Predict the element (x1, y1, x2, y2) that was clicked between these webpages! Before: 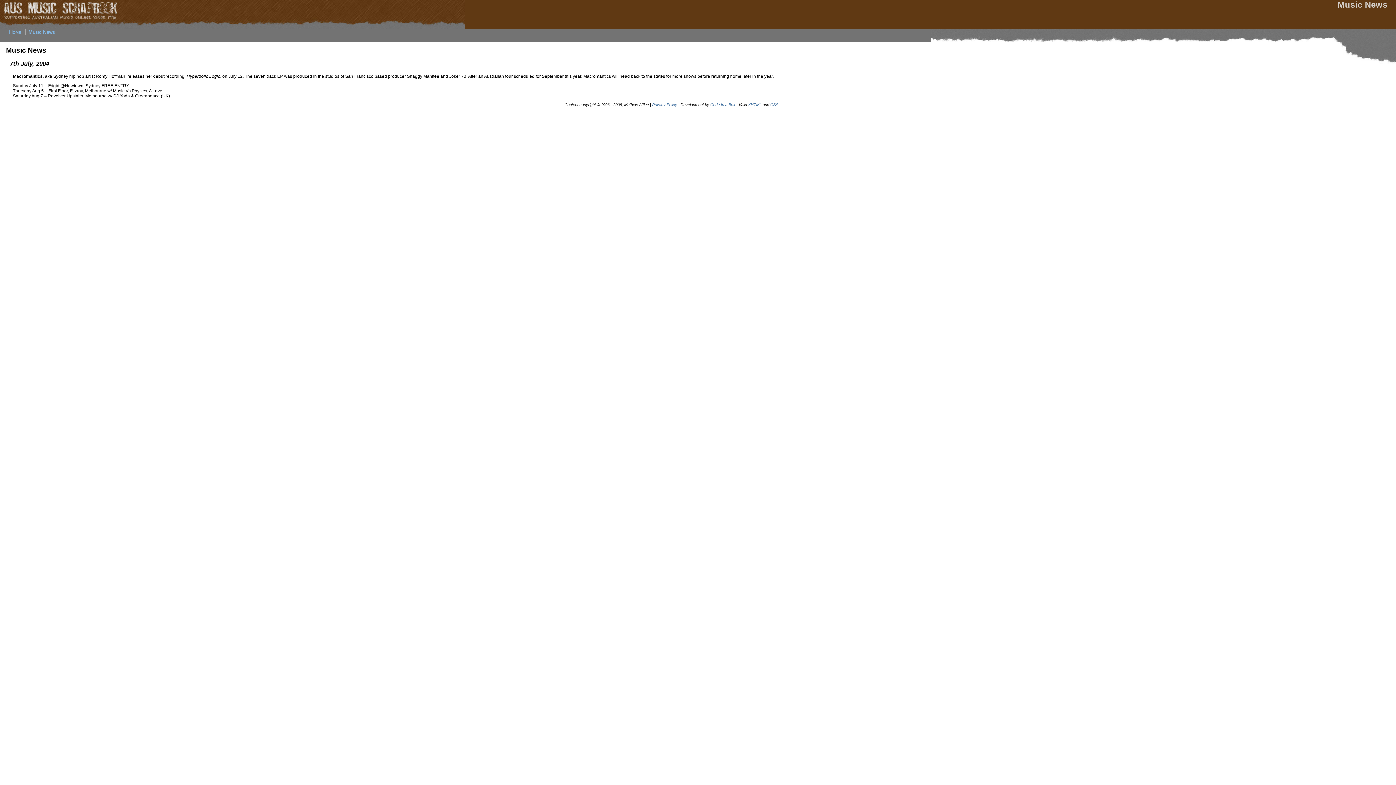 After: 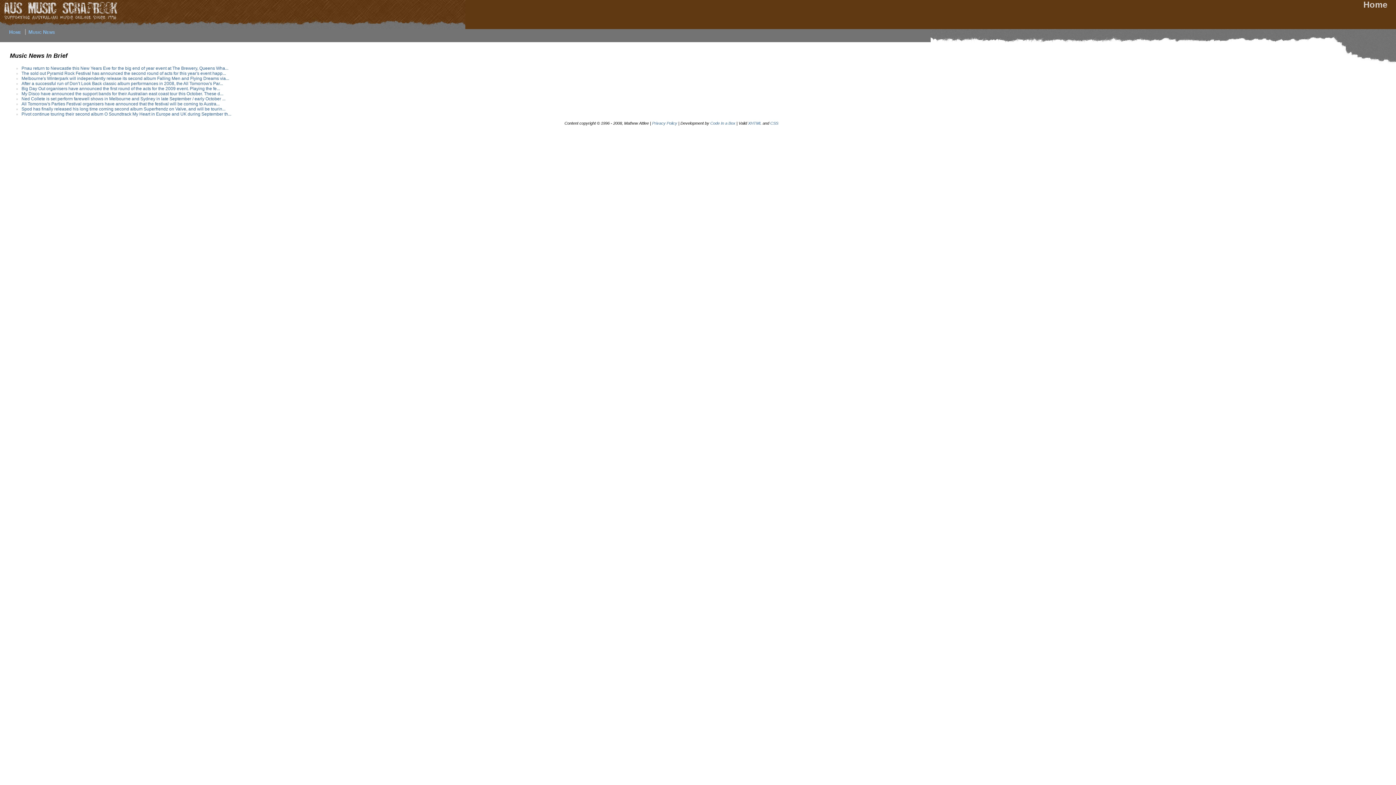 Action: label: Home bbox: (9, 29, 21, 34)